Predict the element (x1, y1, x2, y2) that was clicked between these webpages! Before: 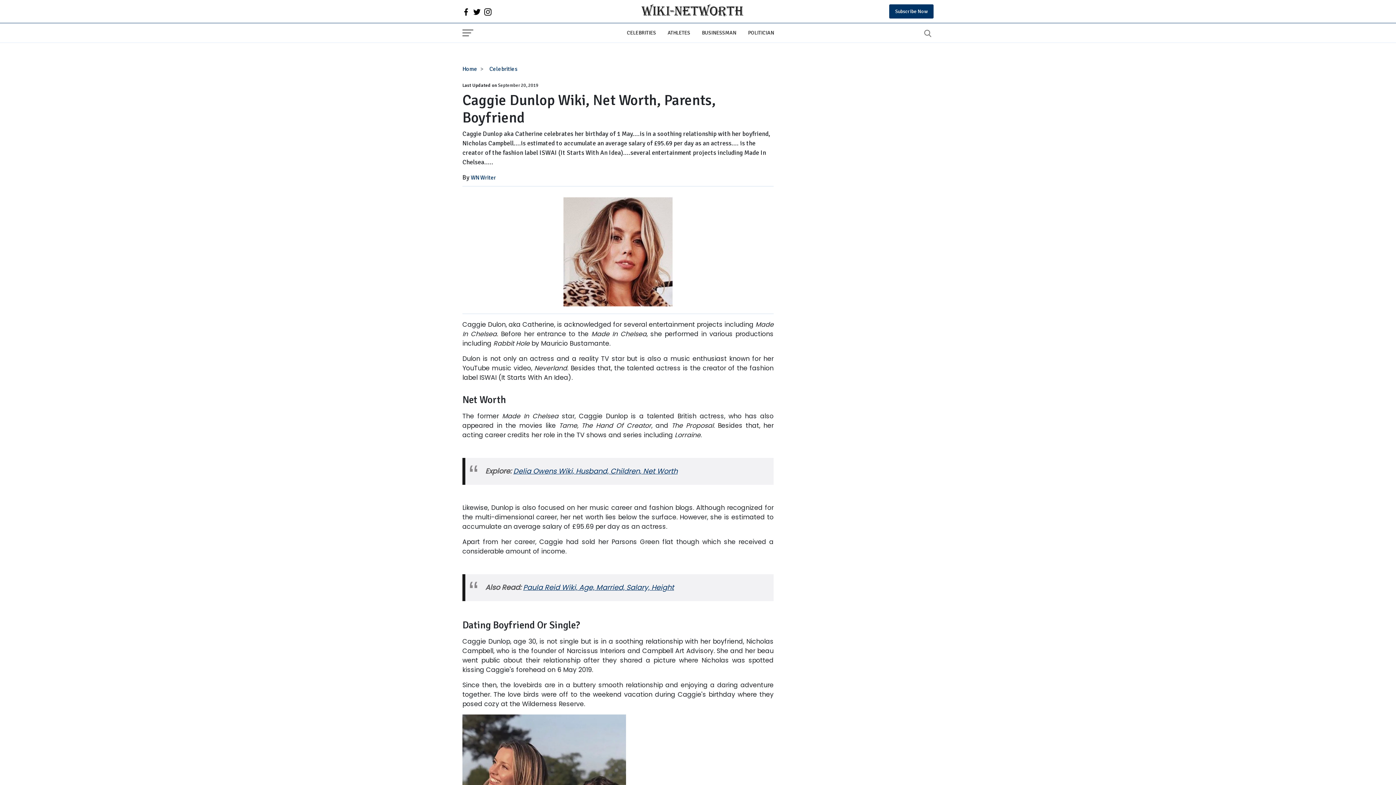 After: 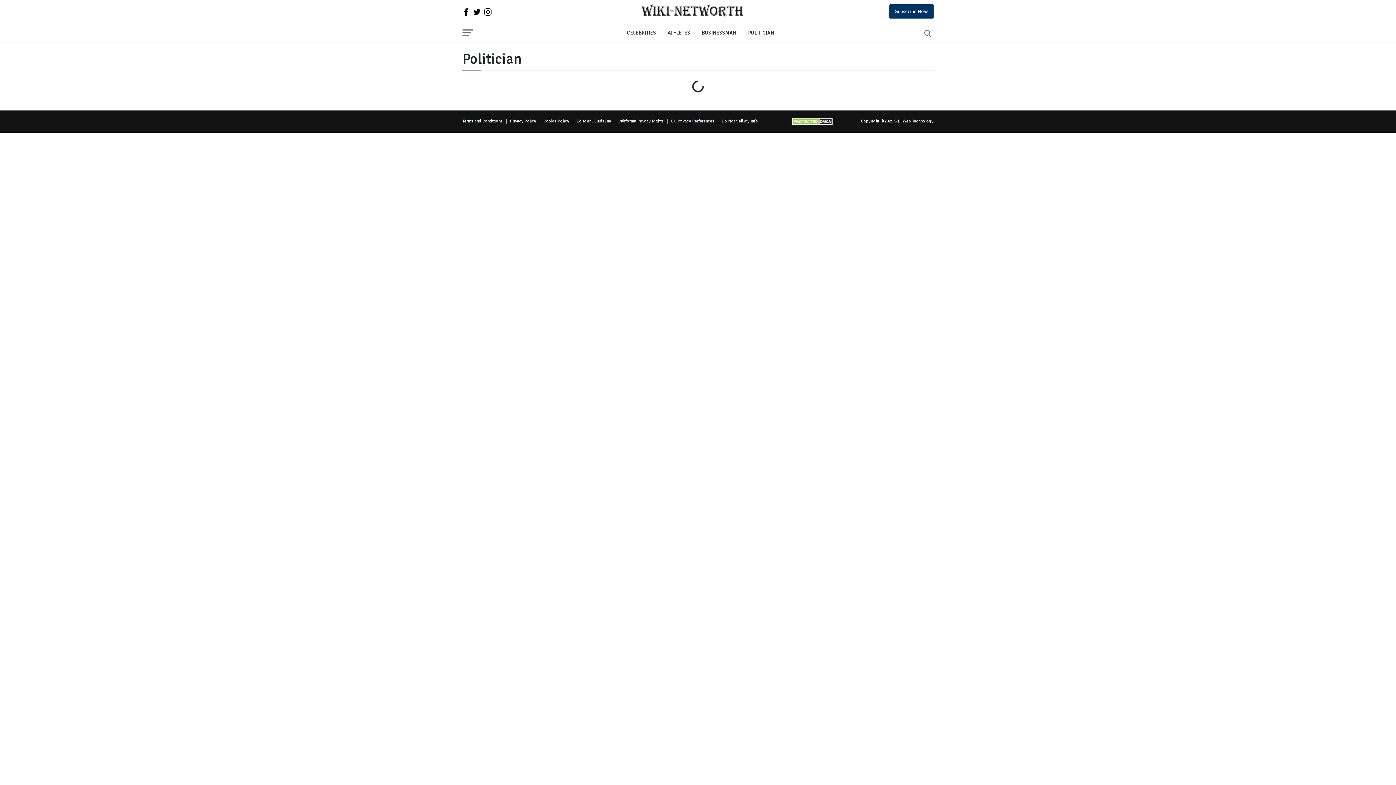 Action: bbox: (742, 26, 780, 39) label: POLITICIAN